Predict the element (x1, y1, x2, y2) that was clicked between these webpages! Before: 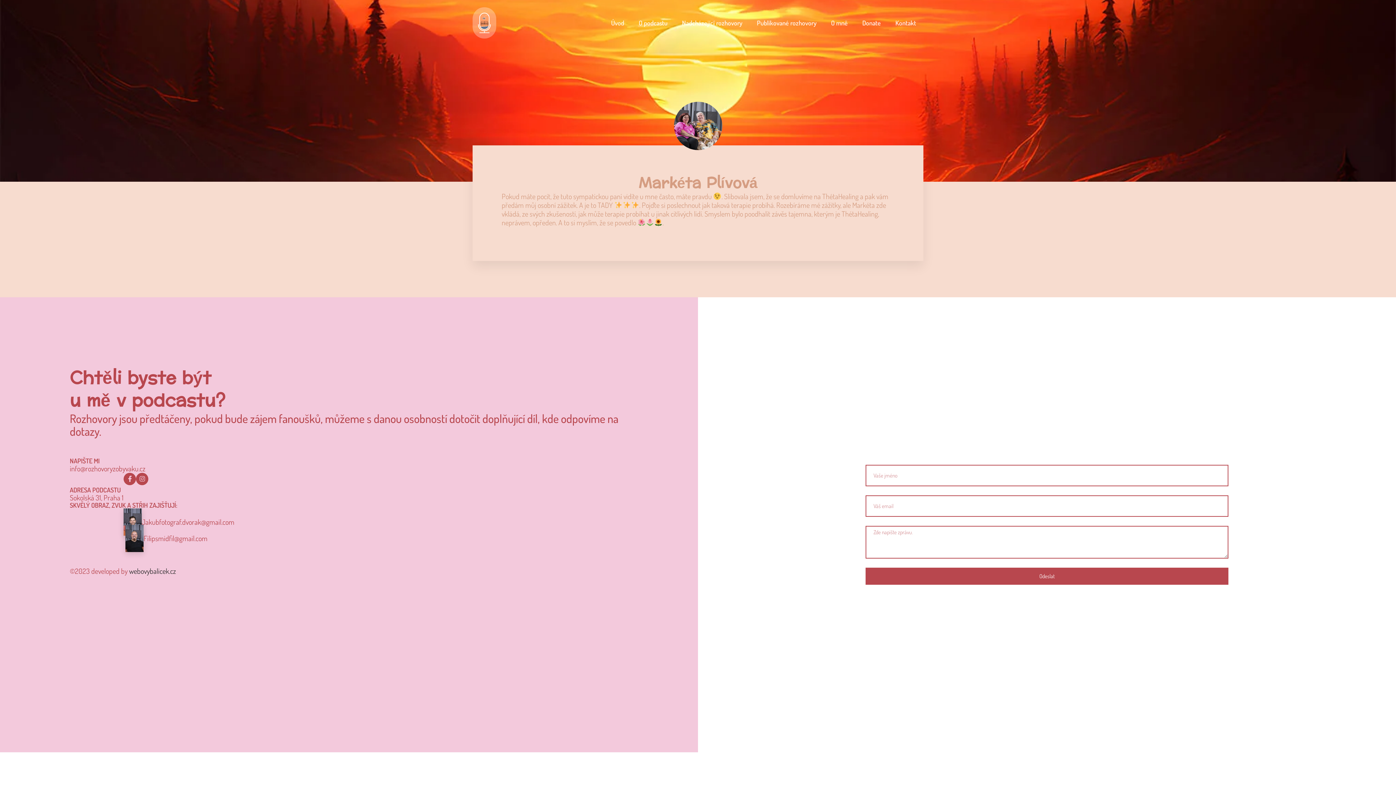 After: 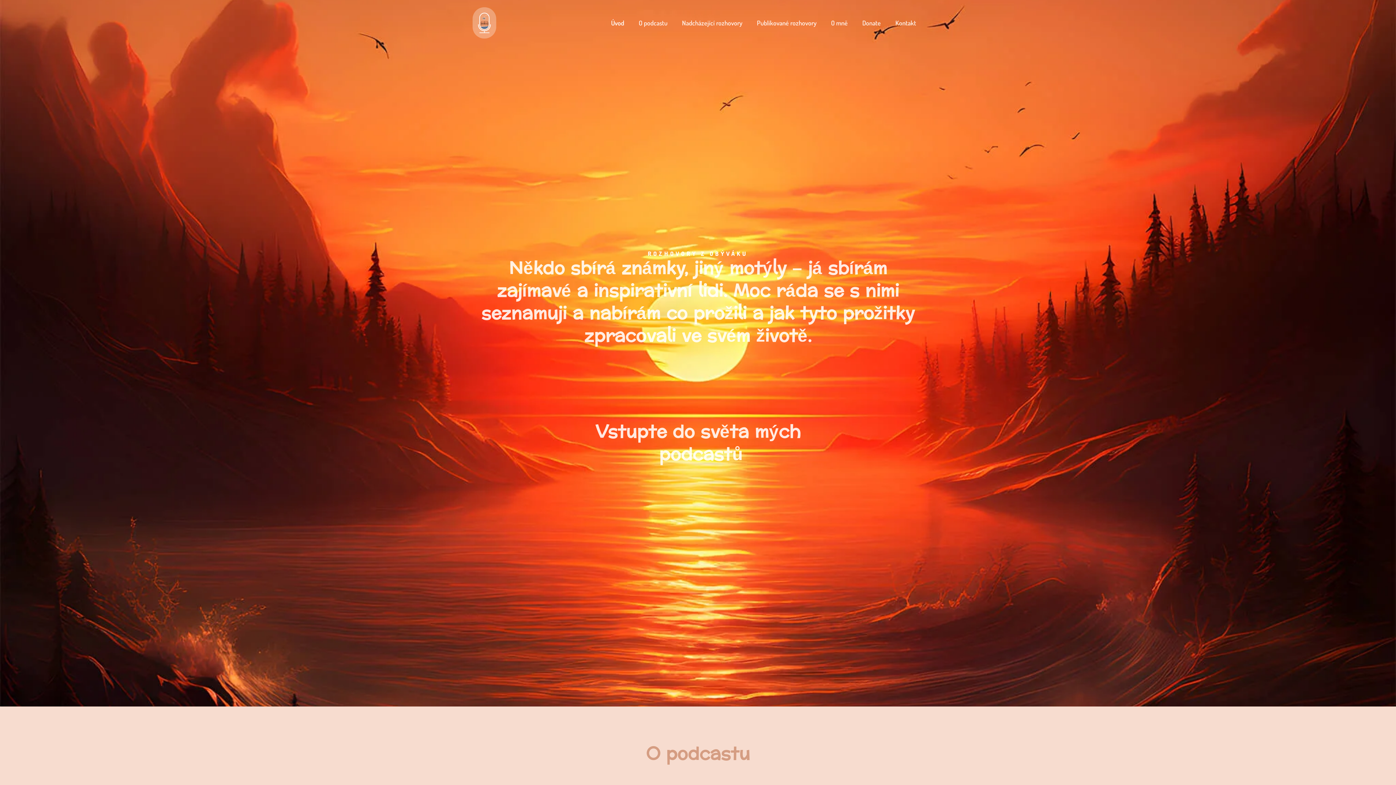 Action: bbox: (478, 12, 490, 33)